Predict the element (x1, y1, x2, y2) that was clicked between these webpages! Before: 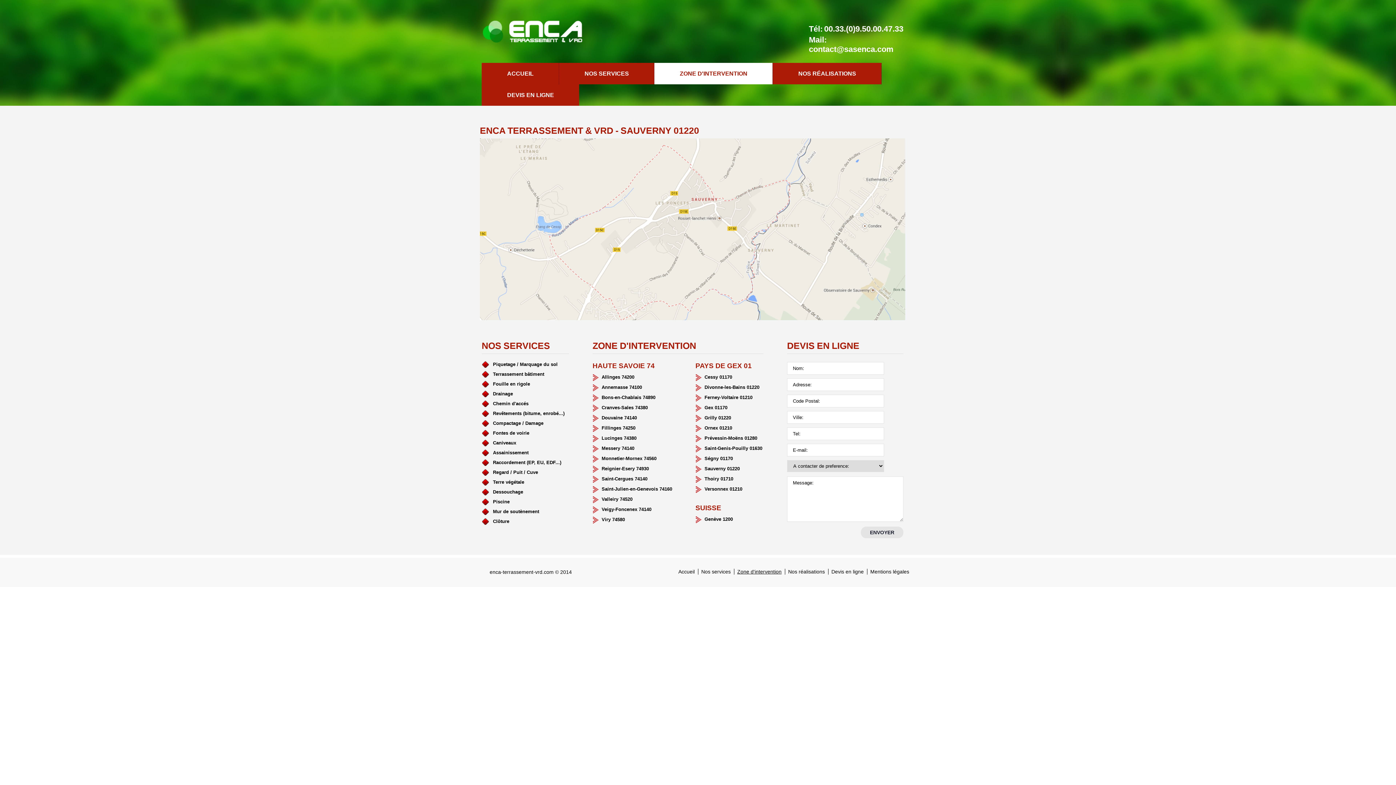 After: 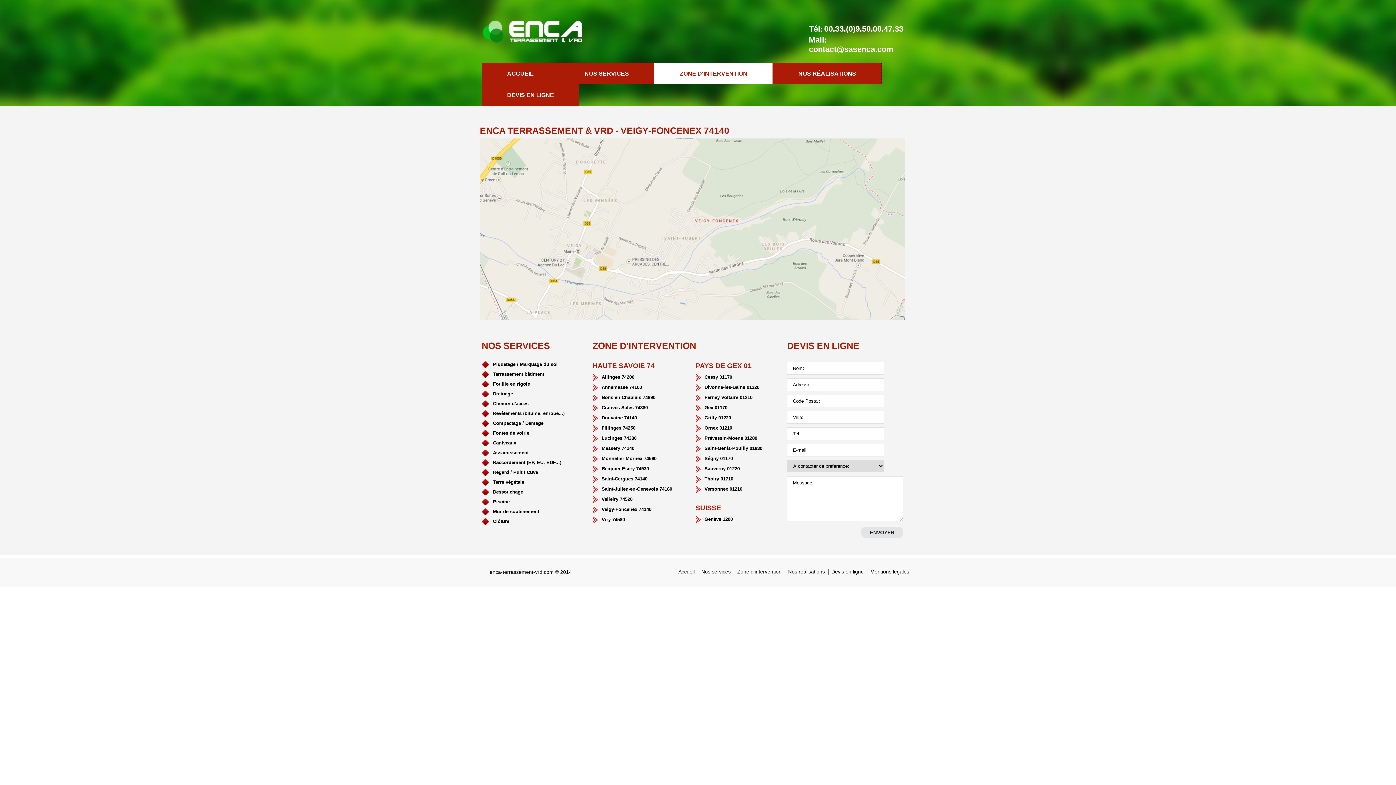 Action: bbox: (601, 506, 651, 512) label: Veigy-Foncenex 74140